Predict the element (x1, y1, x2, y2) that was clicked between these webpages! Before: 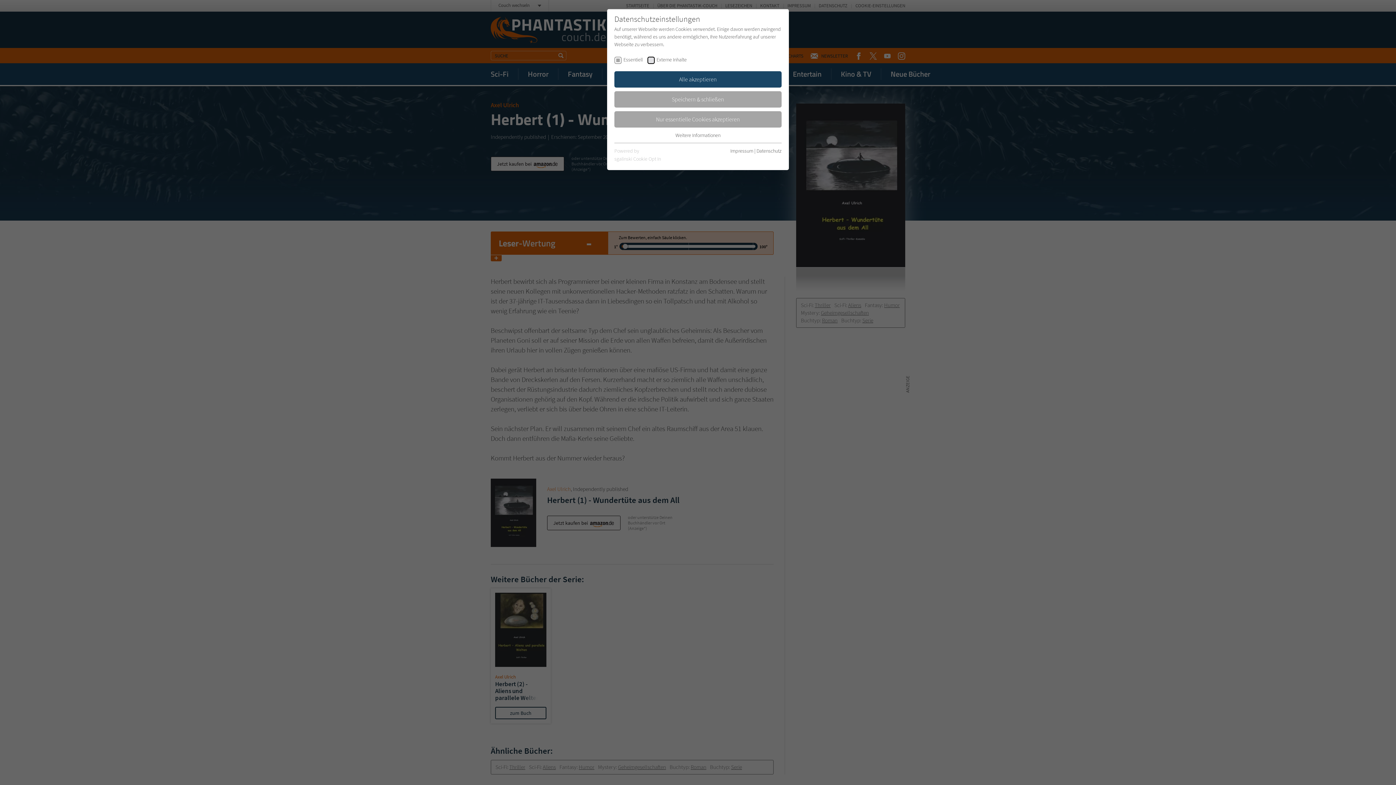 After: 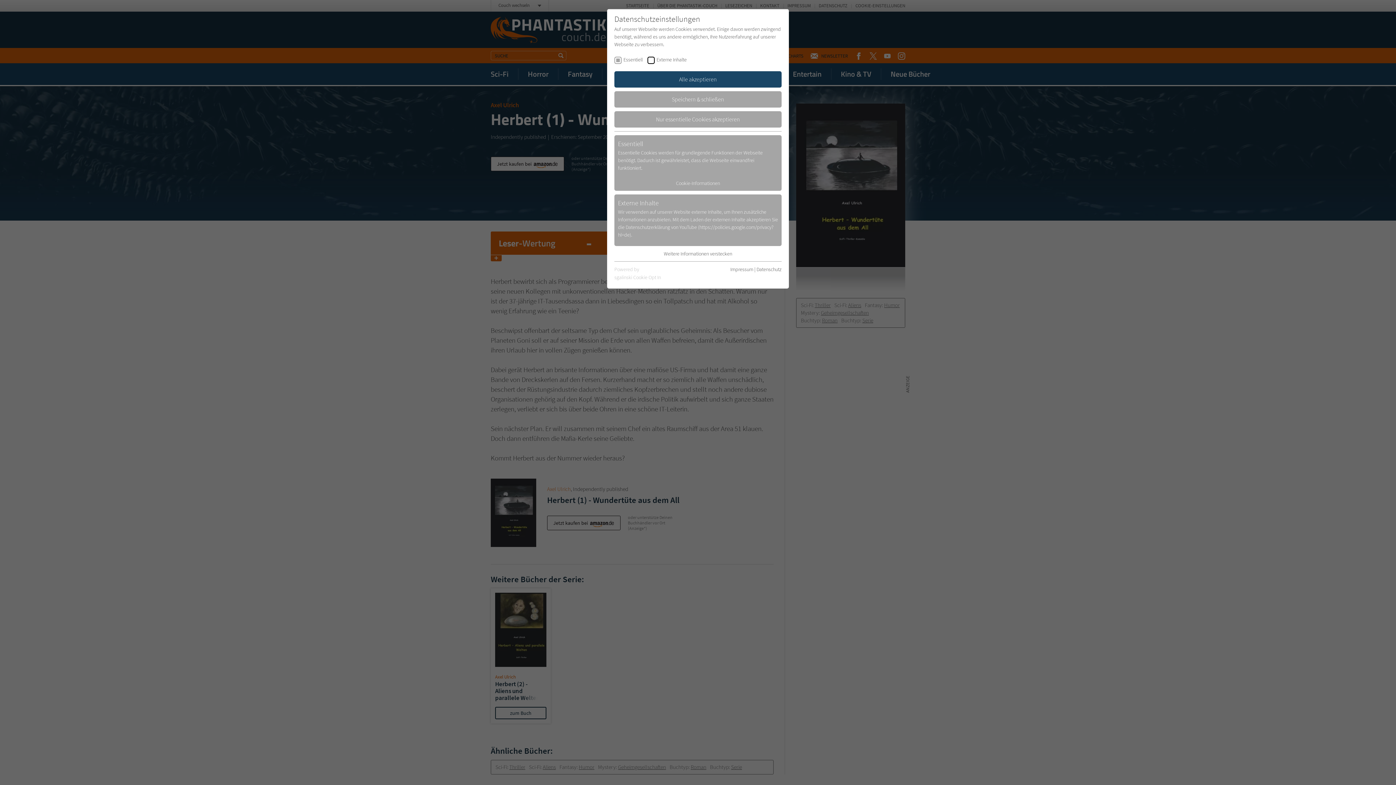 Action: bbox: (675, 131, 720, 138) label: Weitere Informationen